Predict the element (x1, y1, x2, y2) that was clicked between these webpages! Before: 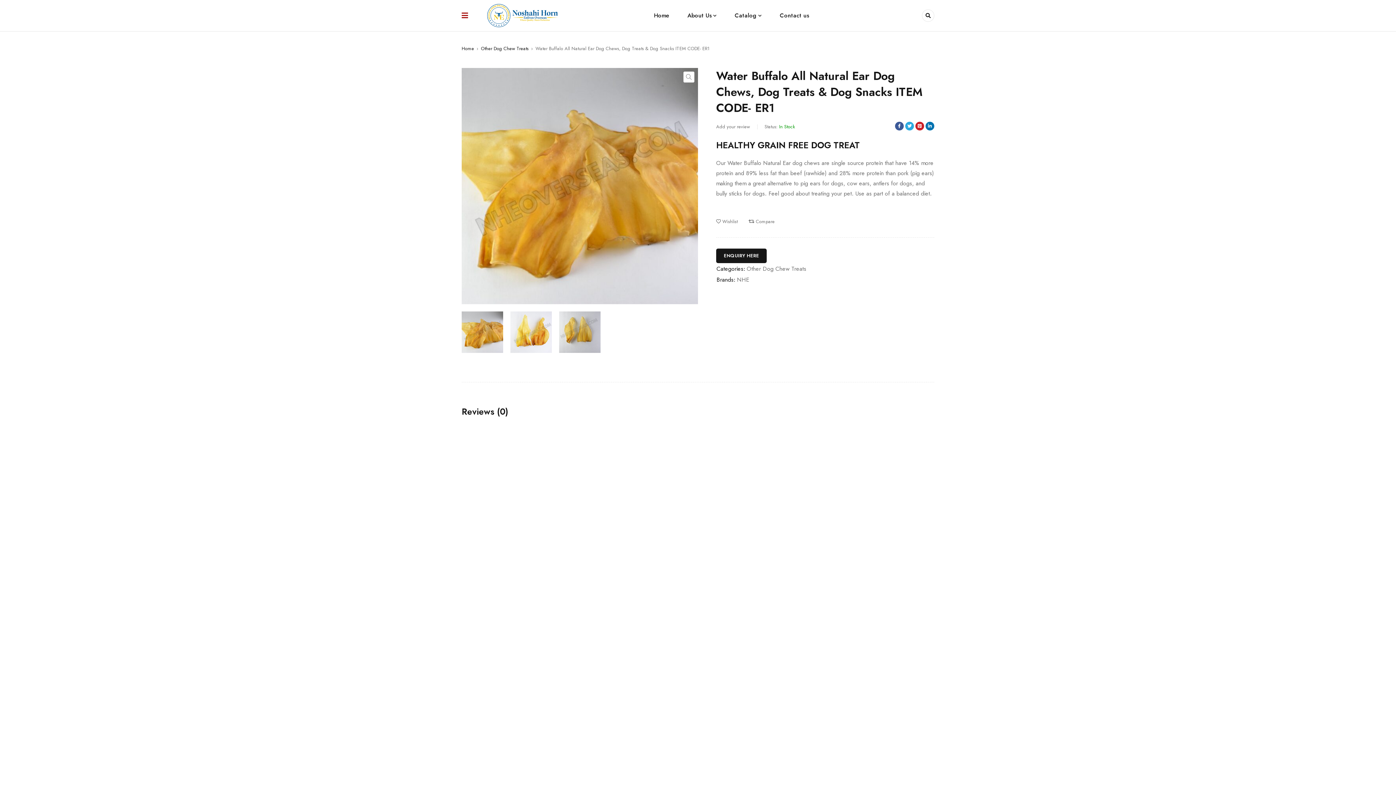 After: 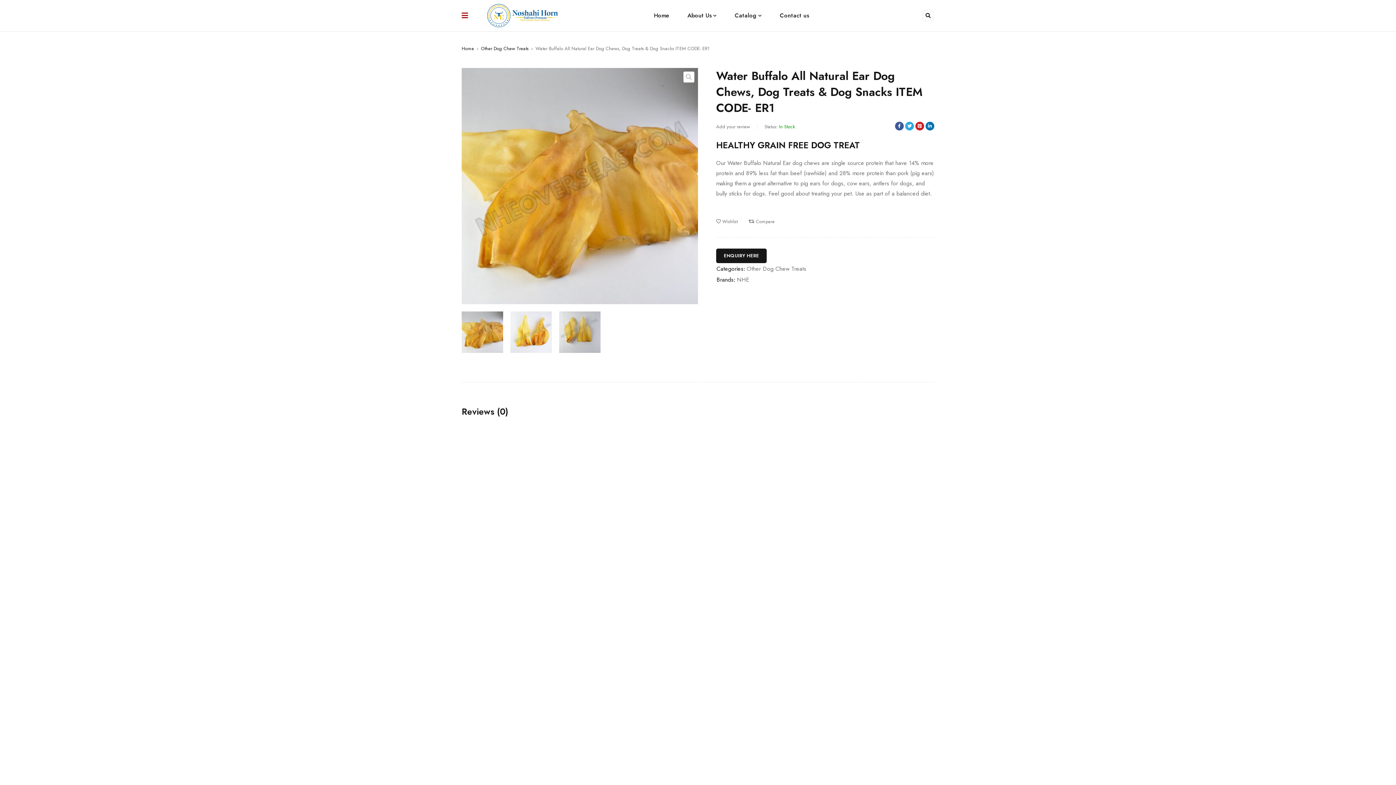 Action: label: 5 bbox: (526, 617, 532, 622)